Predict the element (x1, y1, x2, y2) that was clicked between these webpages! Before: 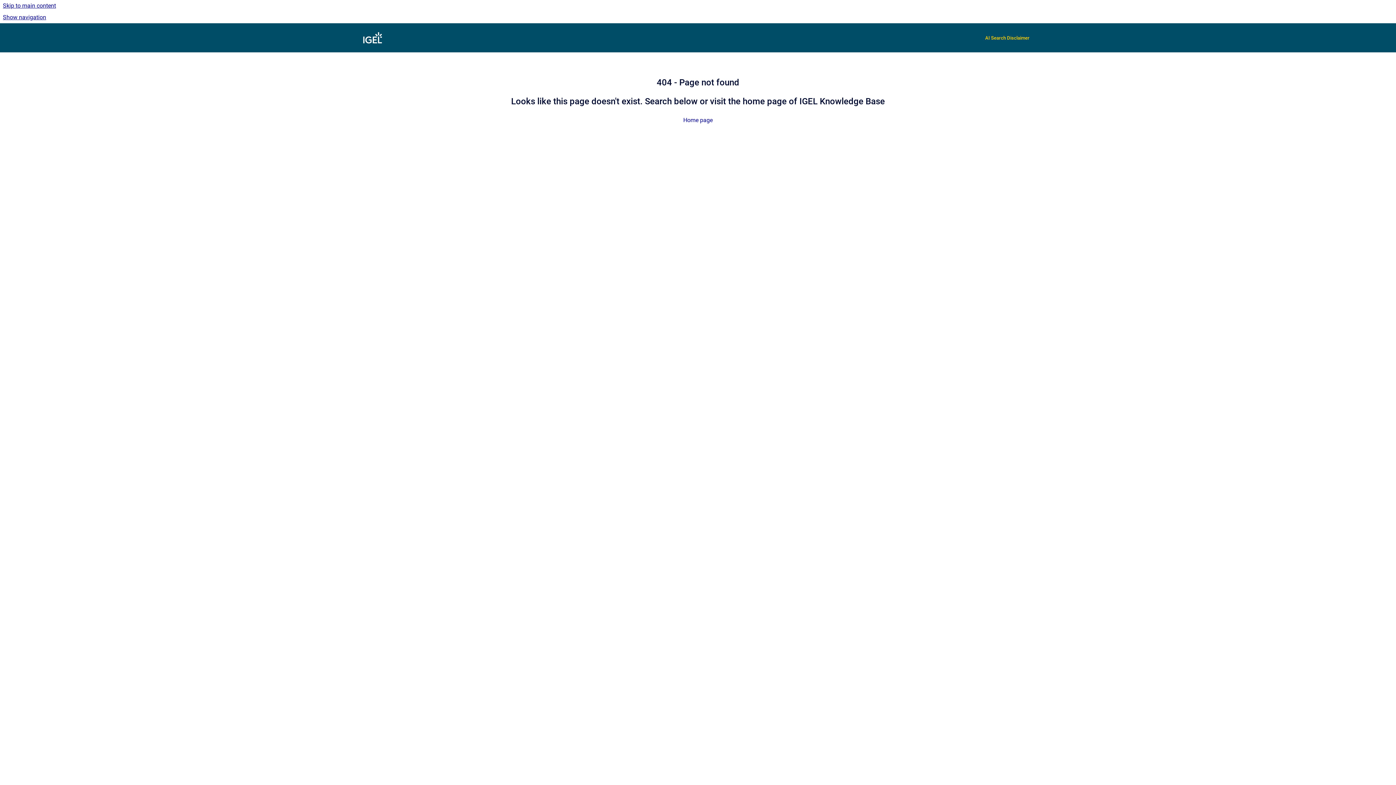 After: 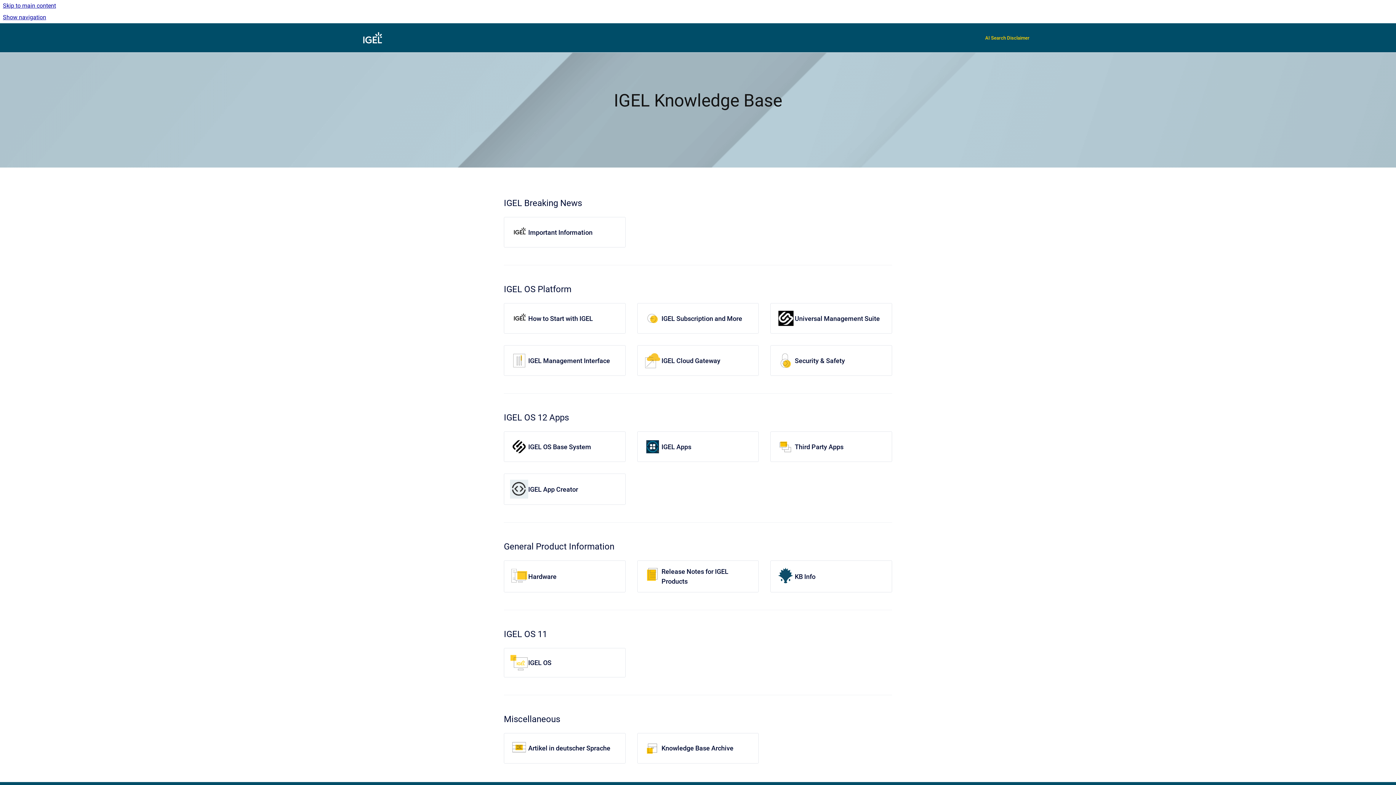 Action: bbox: (683, 116, 712, 123) label: Home page